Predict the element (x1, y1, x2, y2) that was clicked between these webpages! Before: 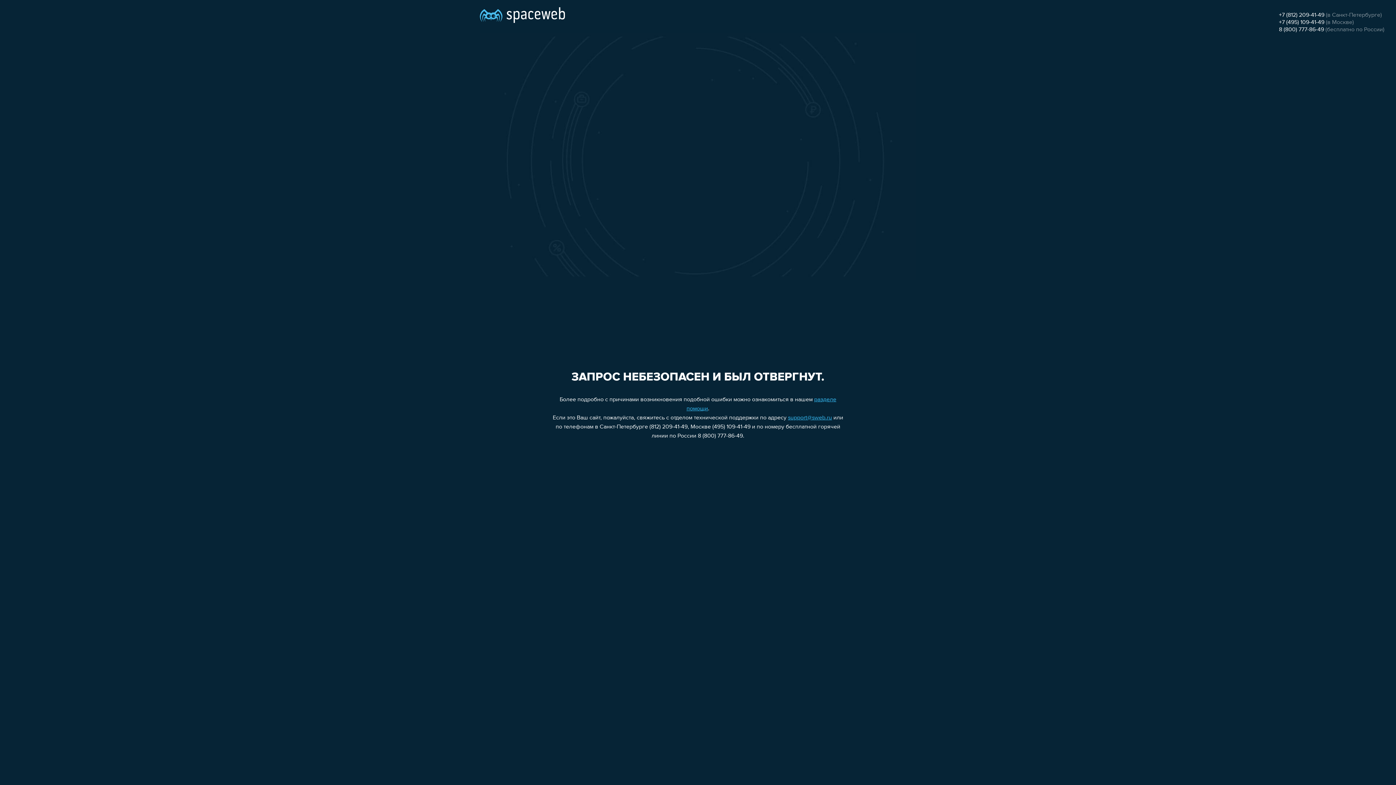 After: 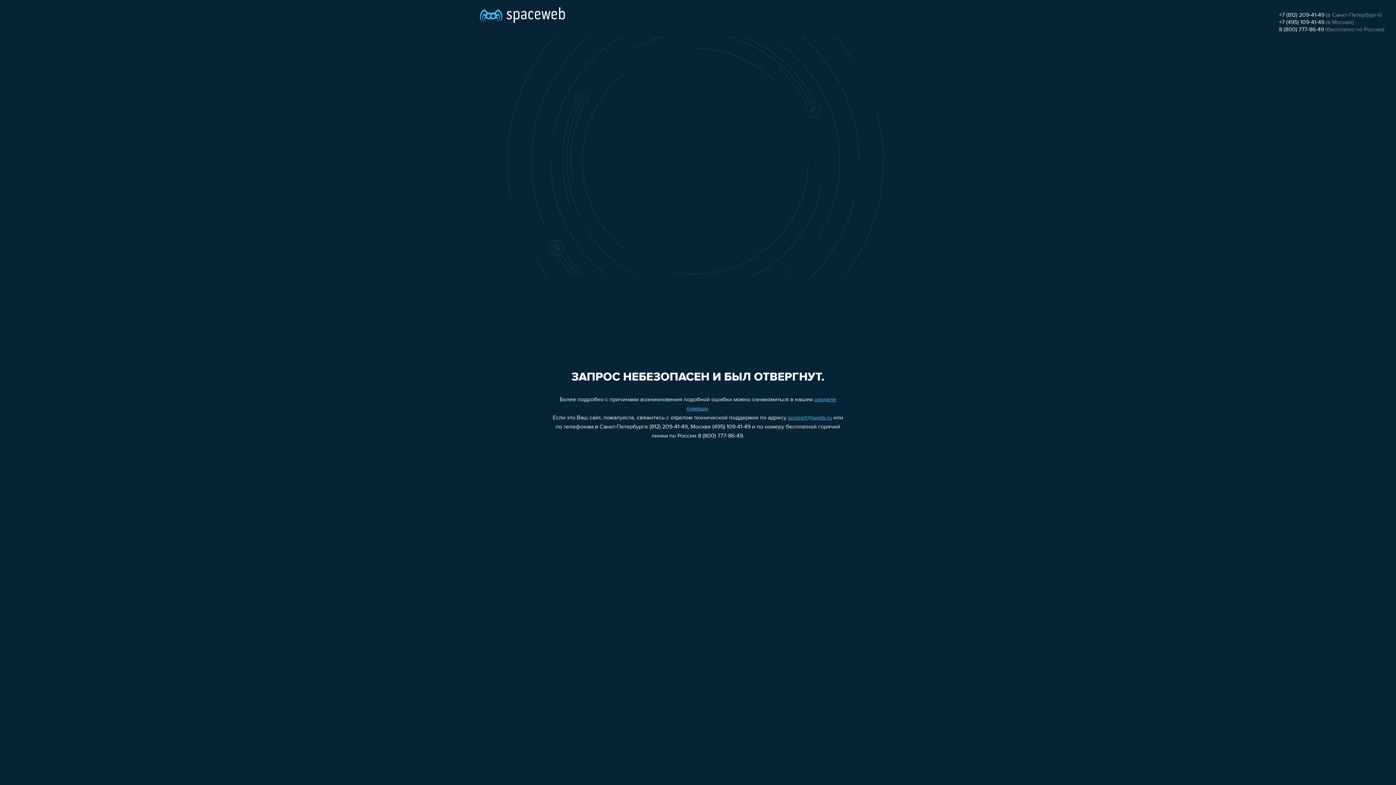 Action: bbox: (1279, 26, 1324, 32) label: 8 (800) 777-86-49